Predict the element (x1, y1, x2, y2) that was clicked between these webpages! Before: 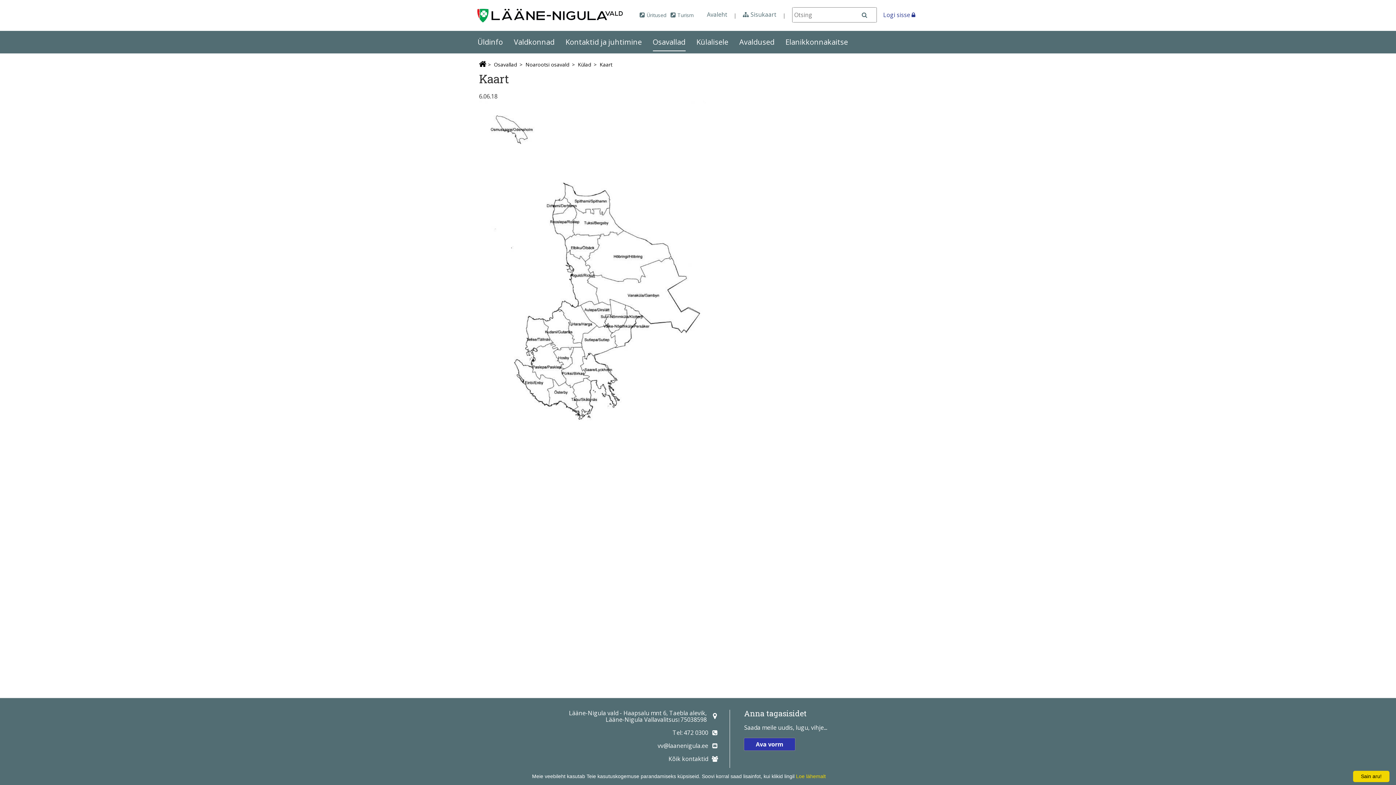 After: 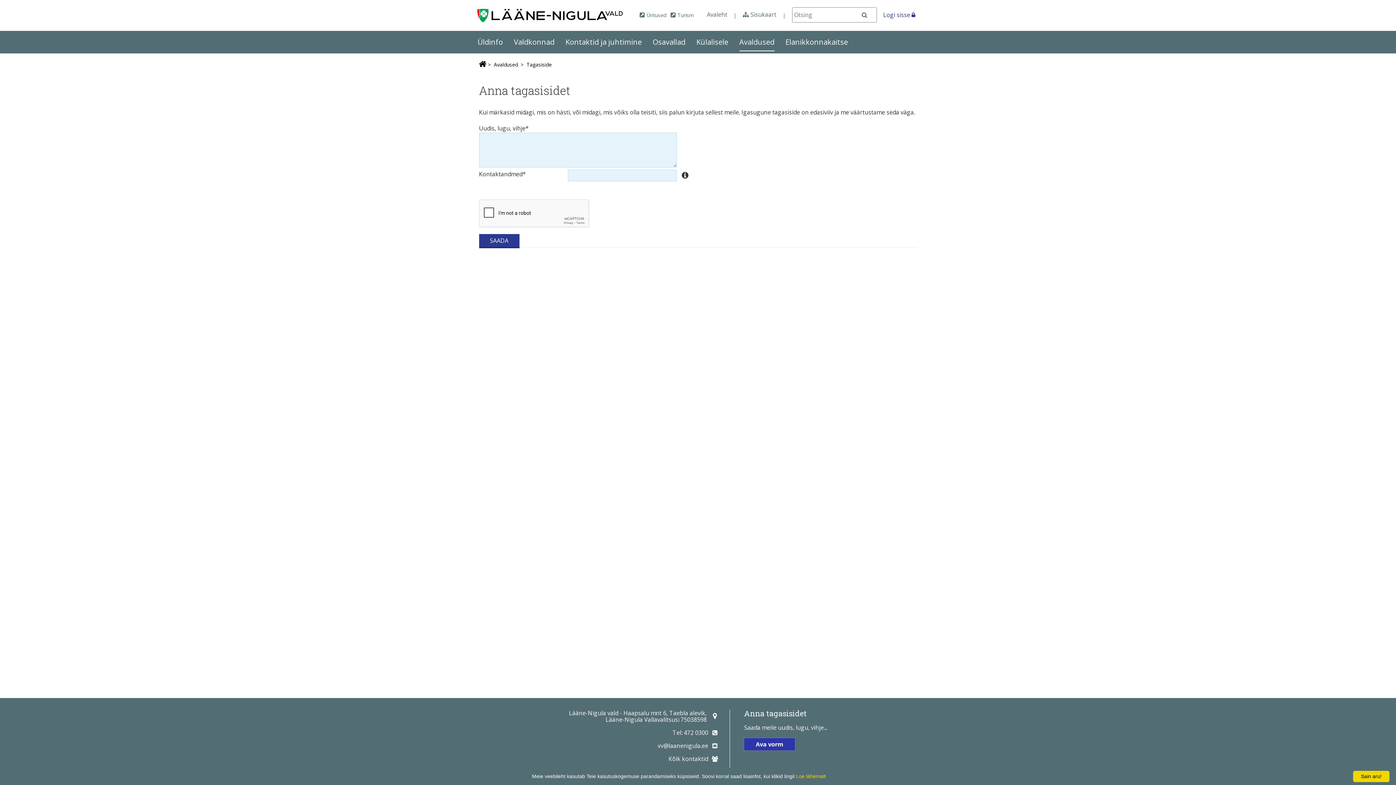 Action: bbox: (744, 738, 795, 751) label: Ava vorm